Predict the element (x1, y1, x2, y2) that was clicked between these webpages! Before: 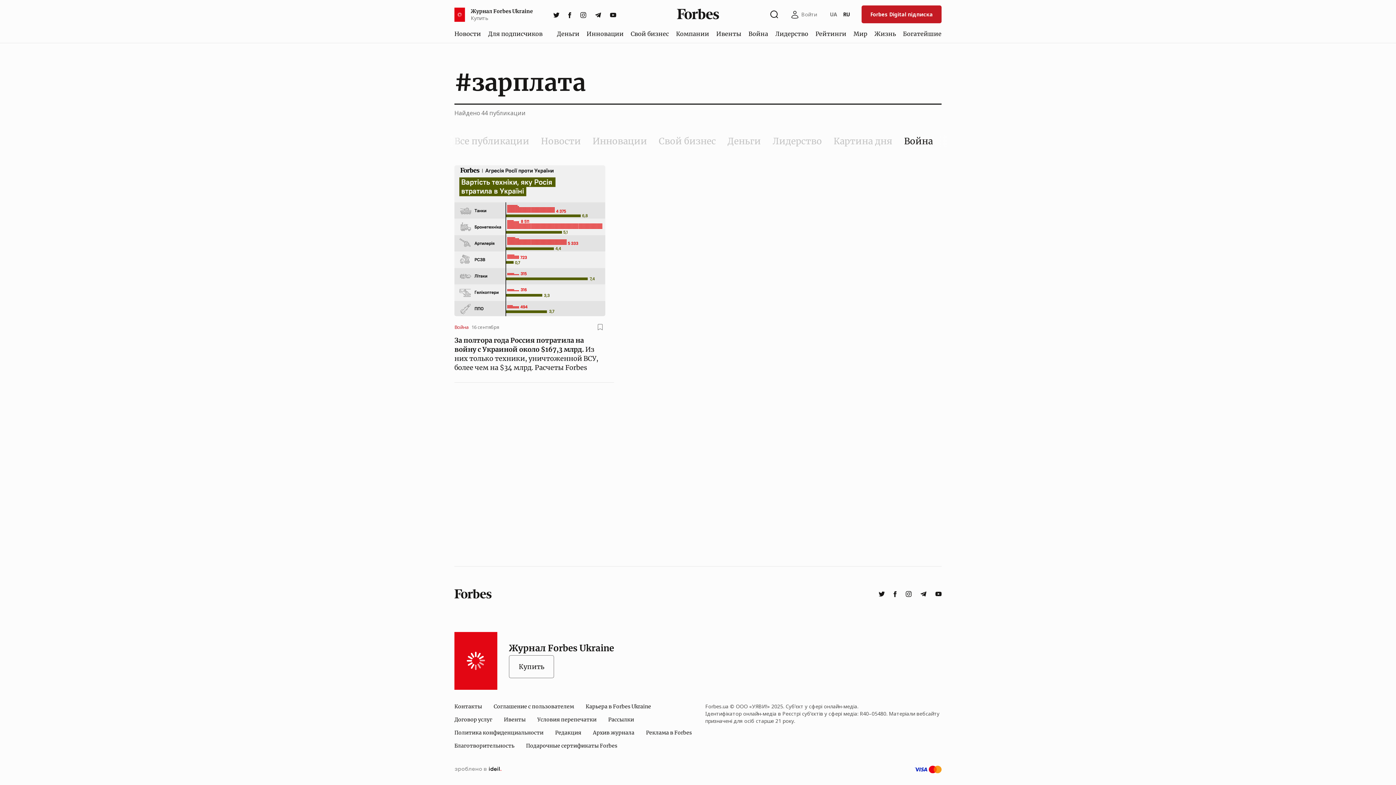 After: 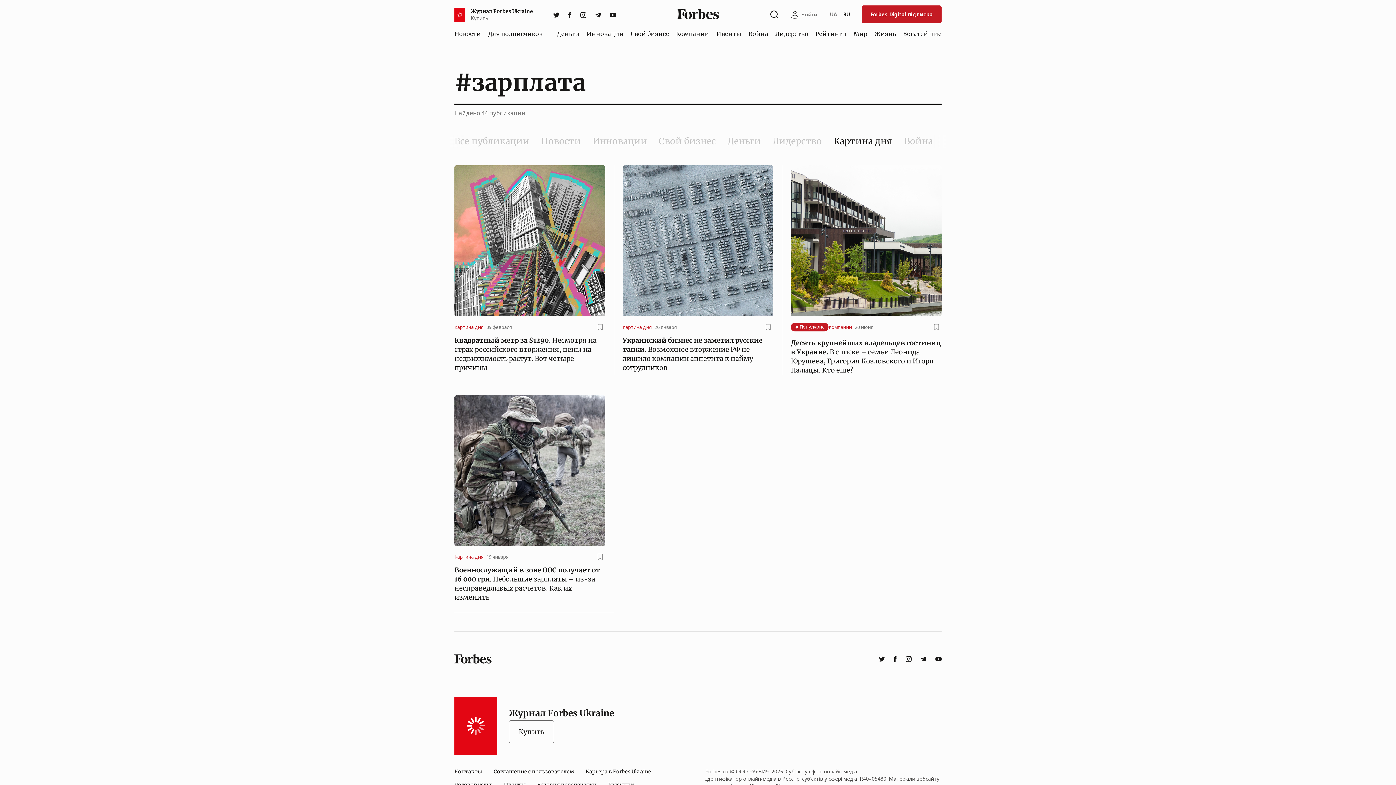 Action: label: Картина дня bbox: (828, 134, 898, 148)